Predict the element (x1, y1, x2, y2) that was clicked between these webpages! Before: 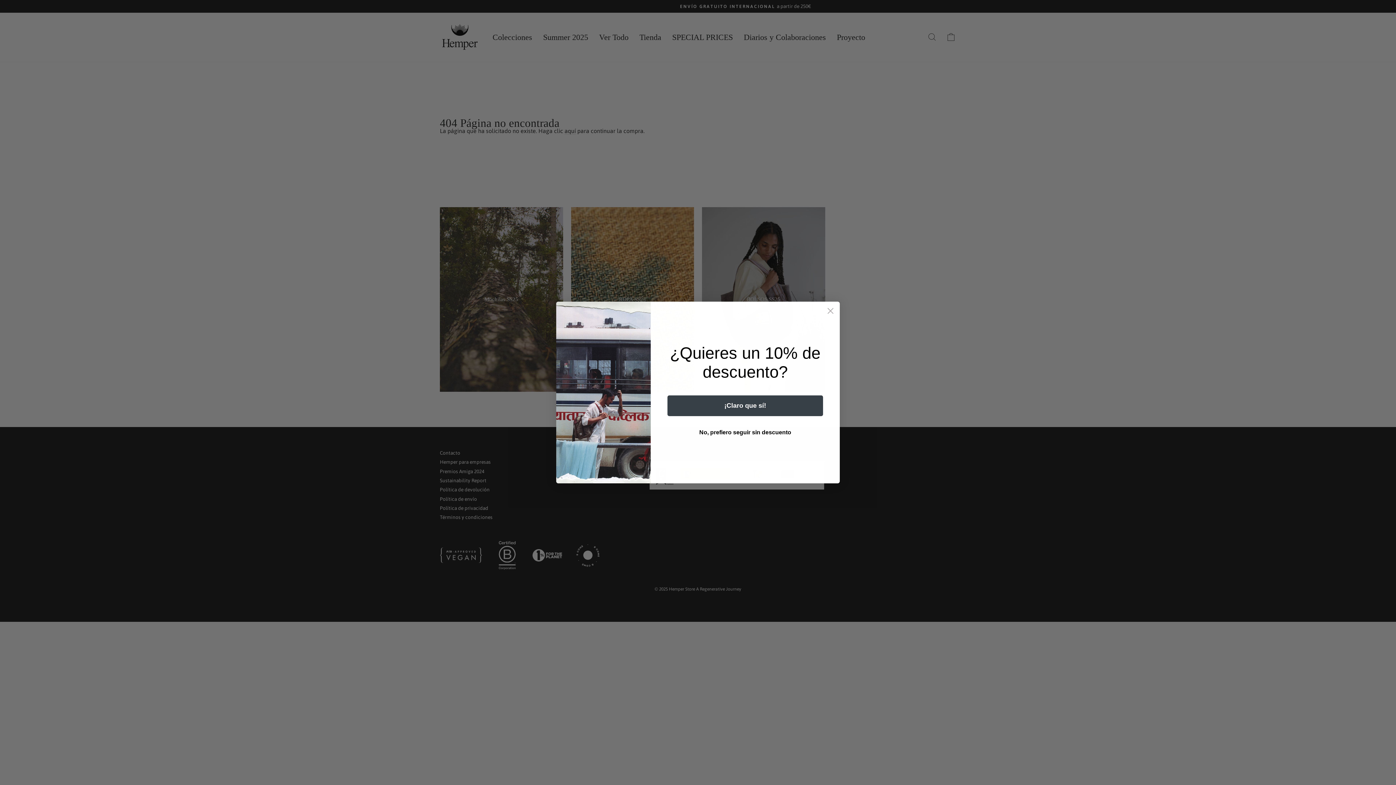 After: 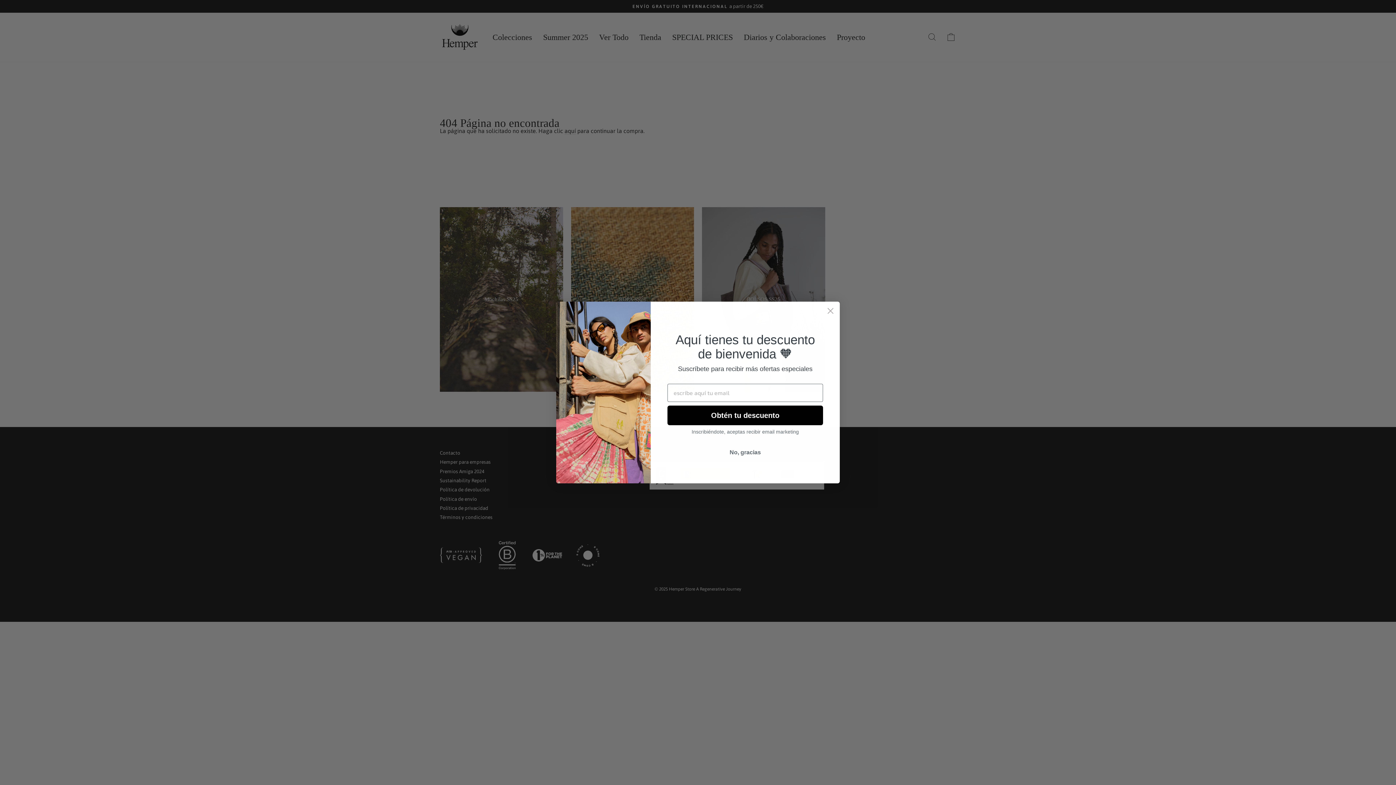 Action: bbox: (667, 395, 823, 416) label: ¡Claro que sí!